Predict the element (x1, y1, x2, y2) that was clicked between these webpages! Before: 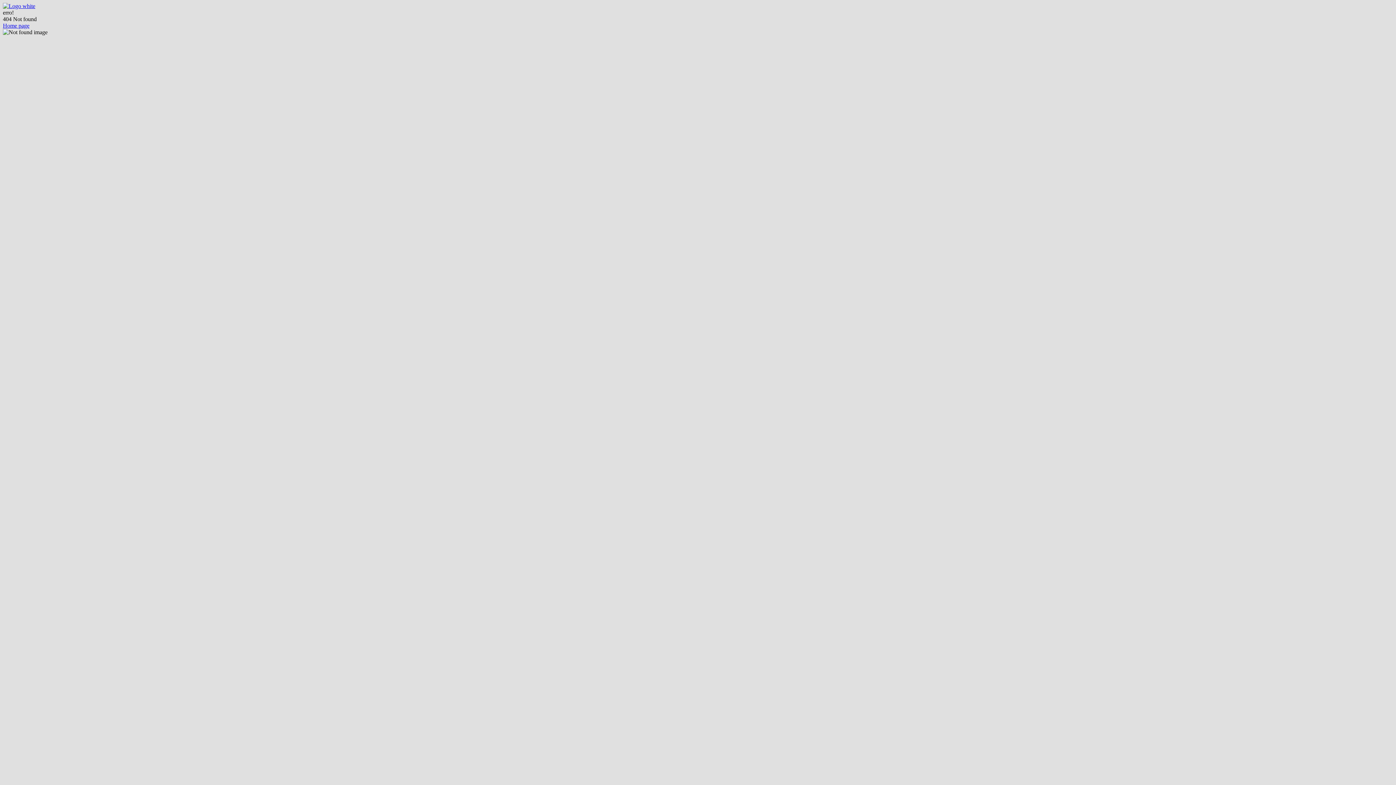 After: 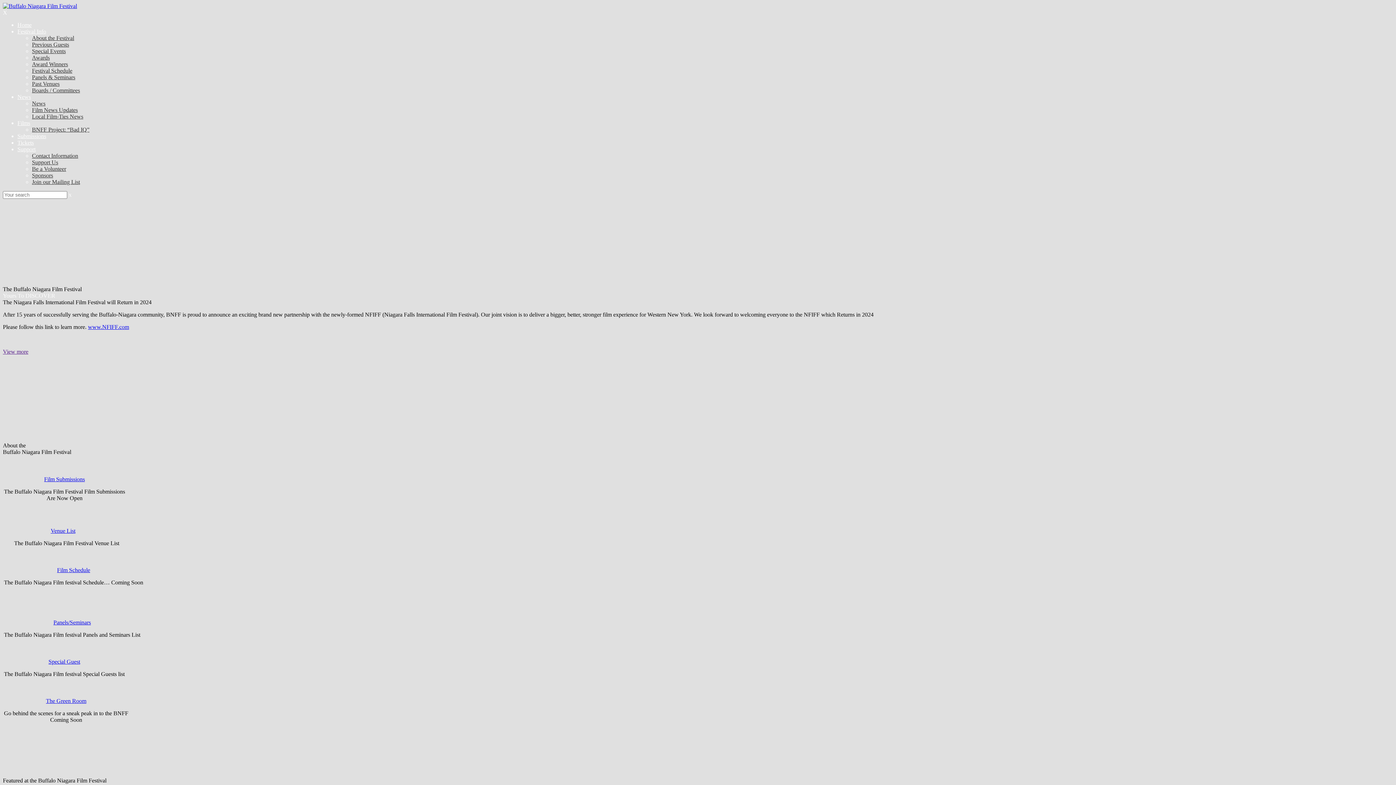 Action: bbox: (2, 22, 29, 28) label: Home page